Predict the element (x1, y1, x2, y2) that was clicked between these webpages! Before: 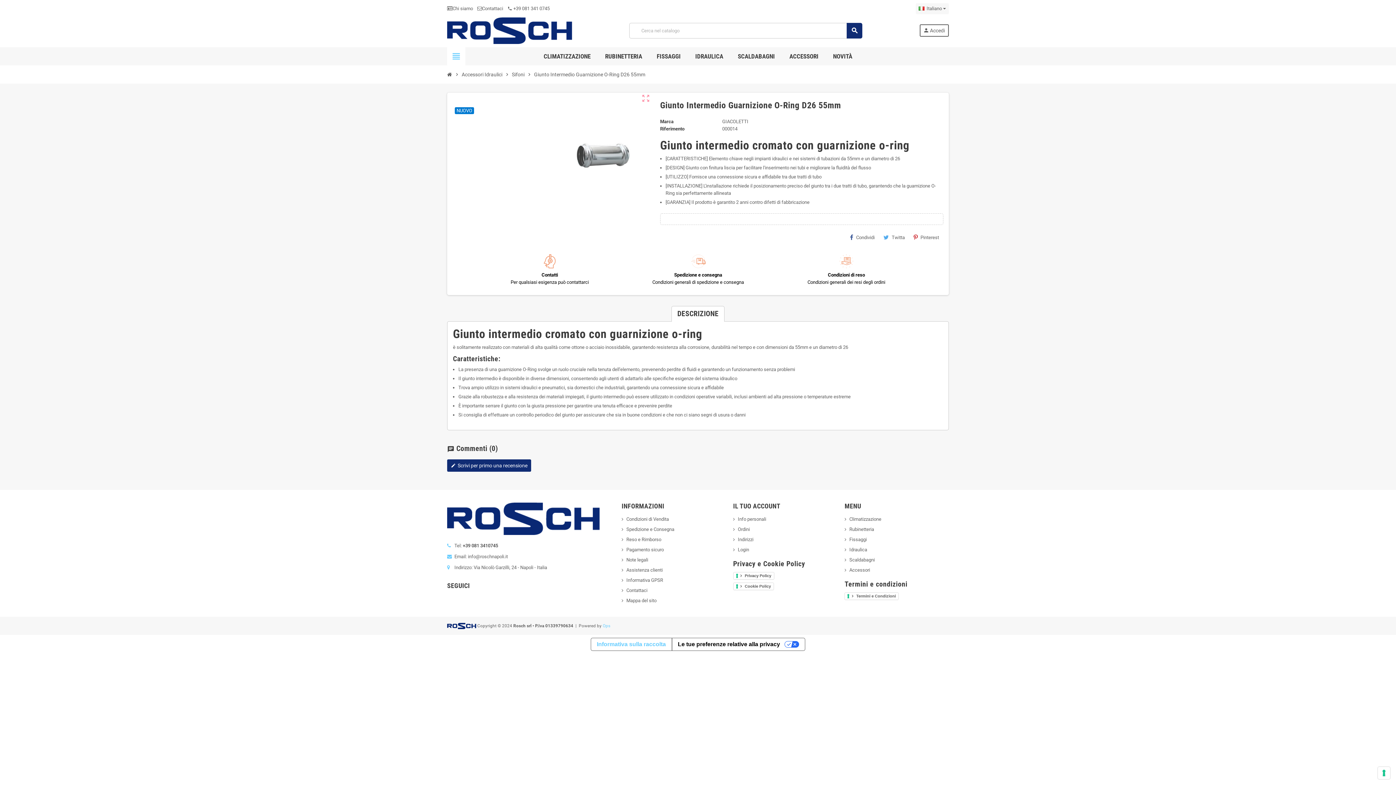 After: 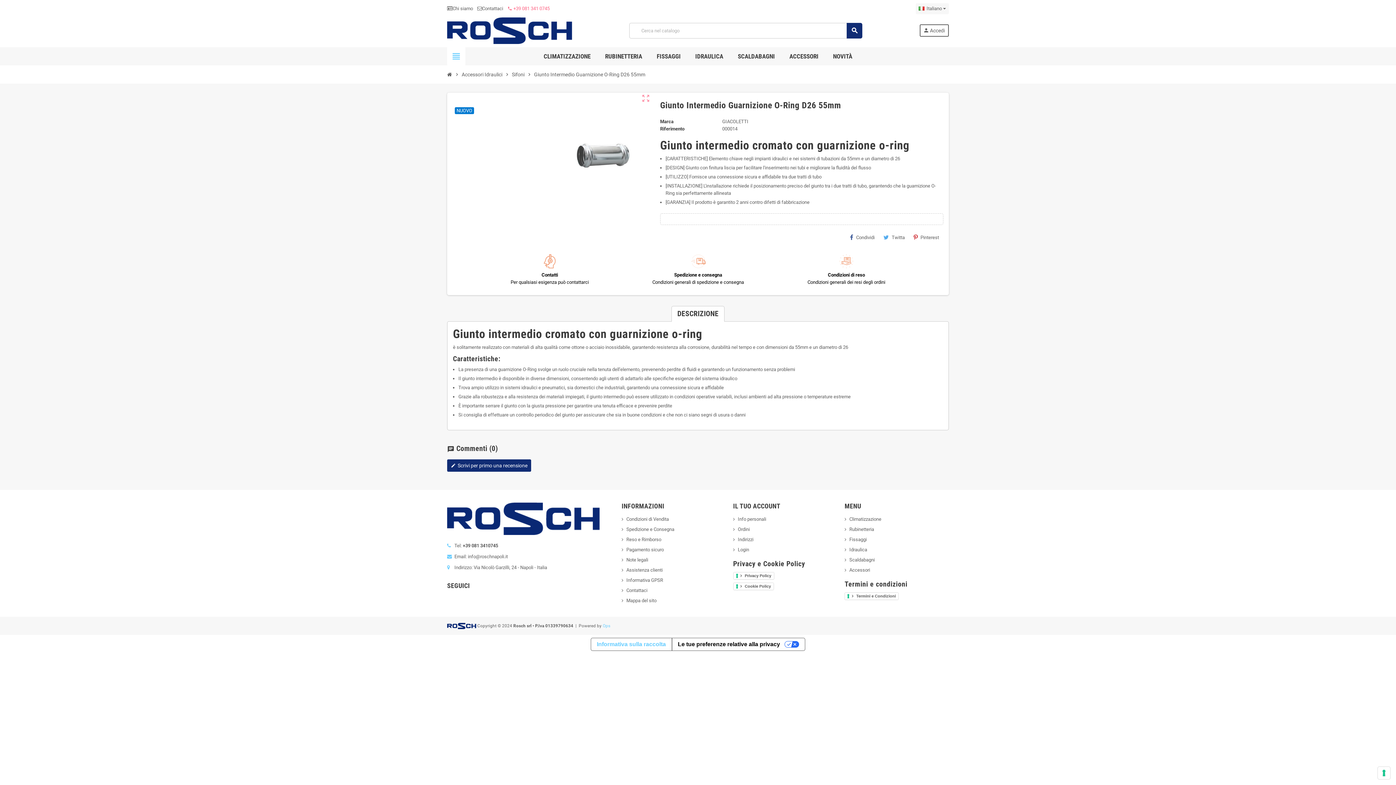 Action: label: call +39 081 341 0745 bbox: (507, 5, 549, 11)